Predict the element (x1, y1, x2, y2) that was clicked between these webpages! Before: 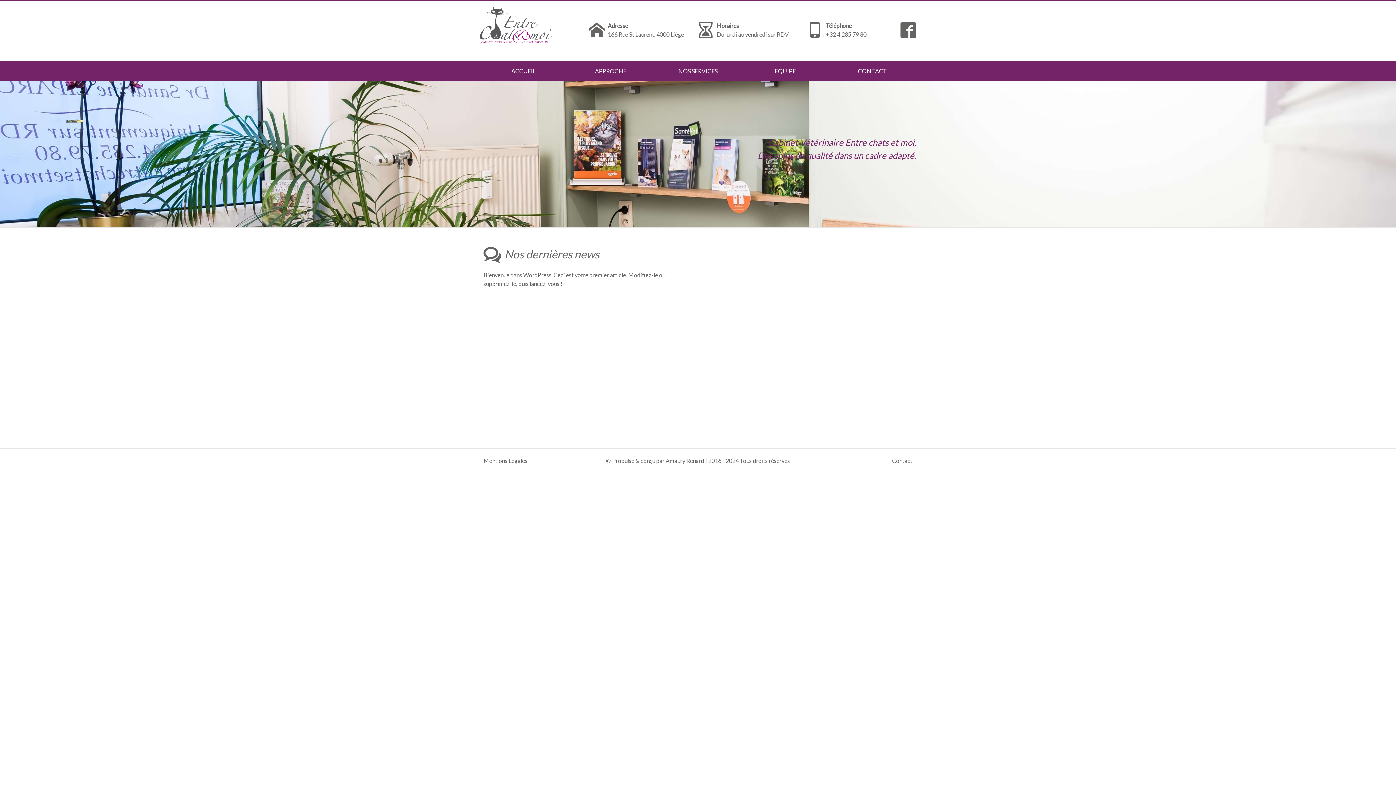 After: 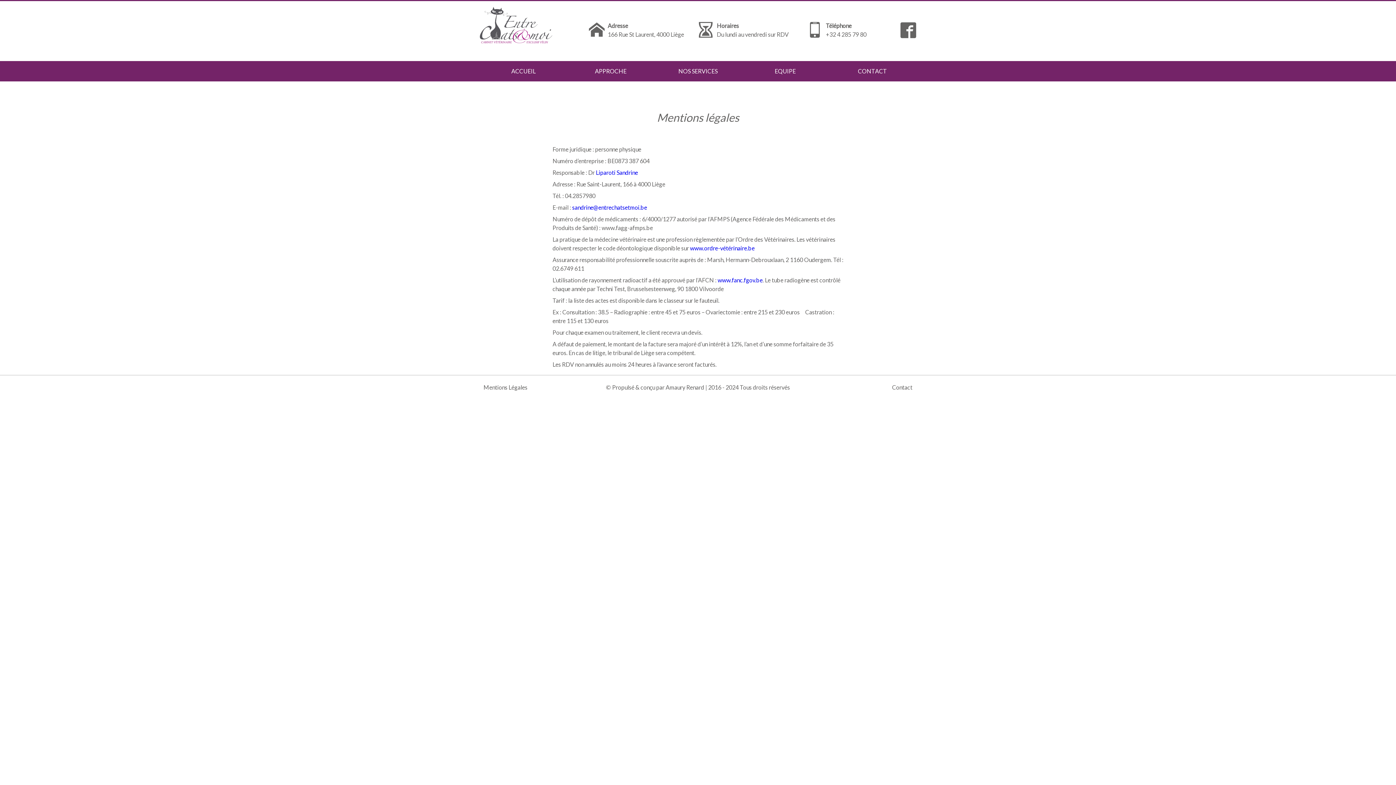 Action: bbox: (483, 457, 527, 464) label: Mentions Légales